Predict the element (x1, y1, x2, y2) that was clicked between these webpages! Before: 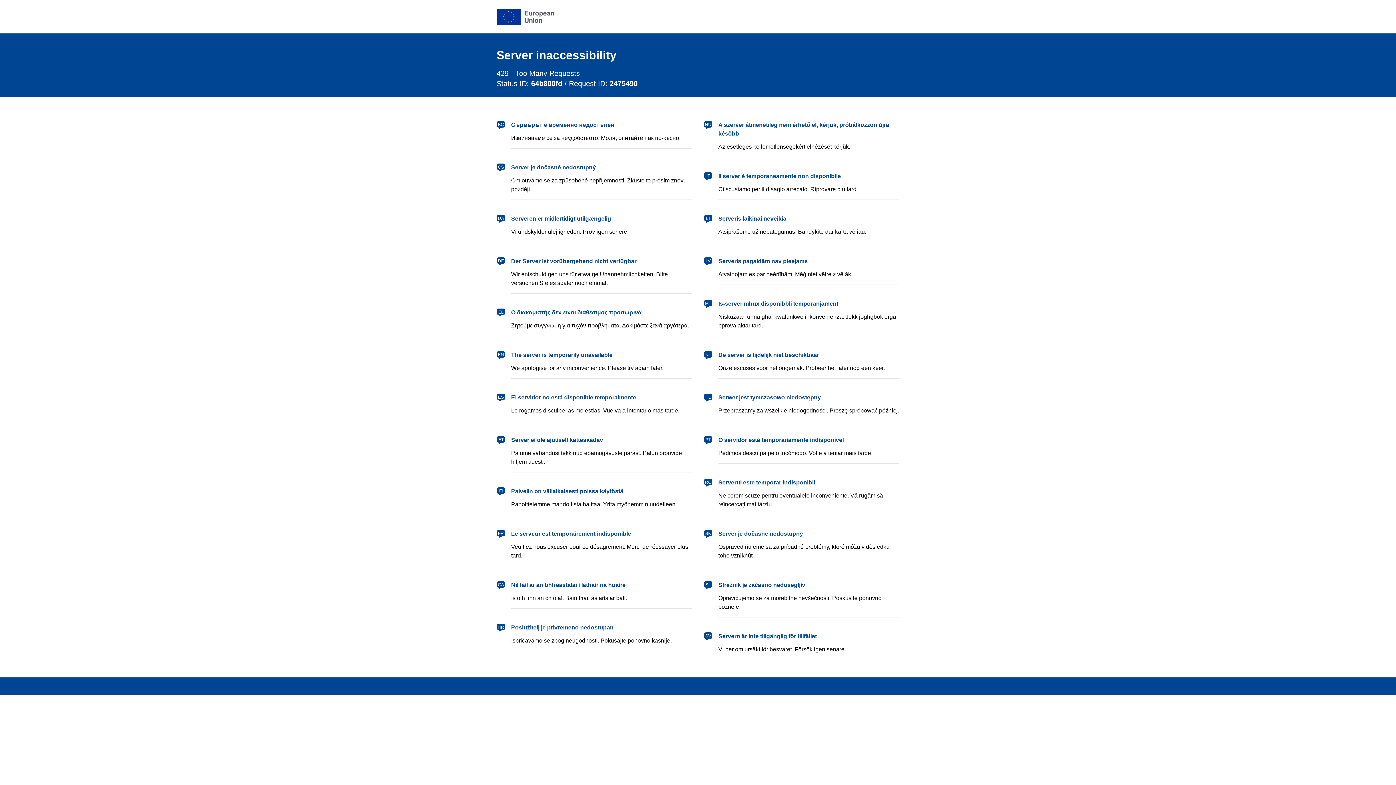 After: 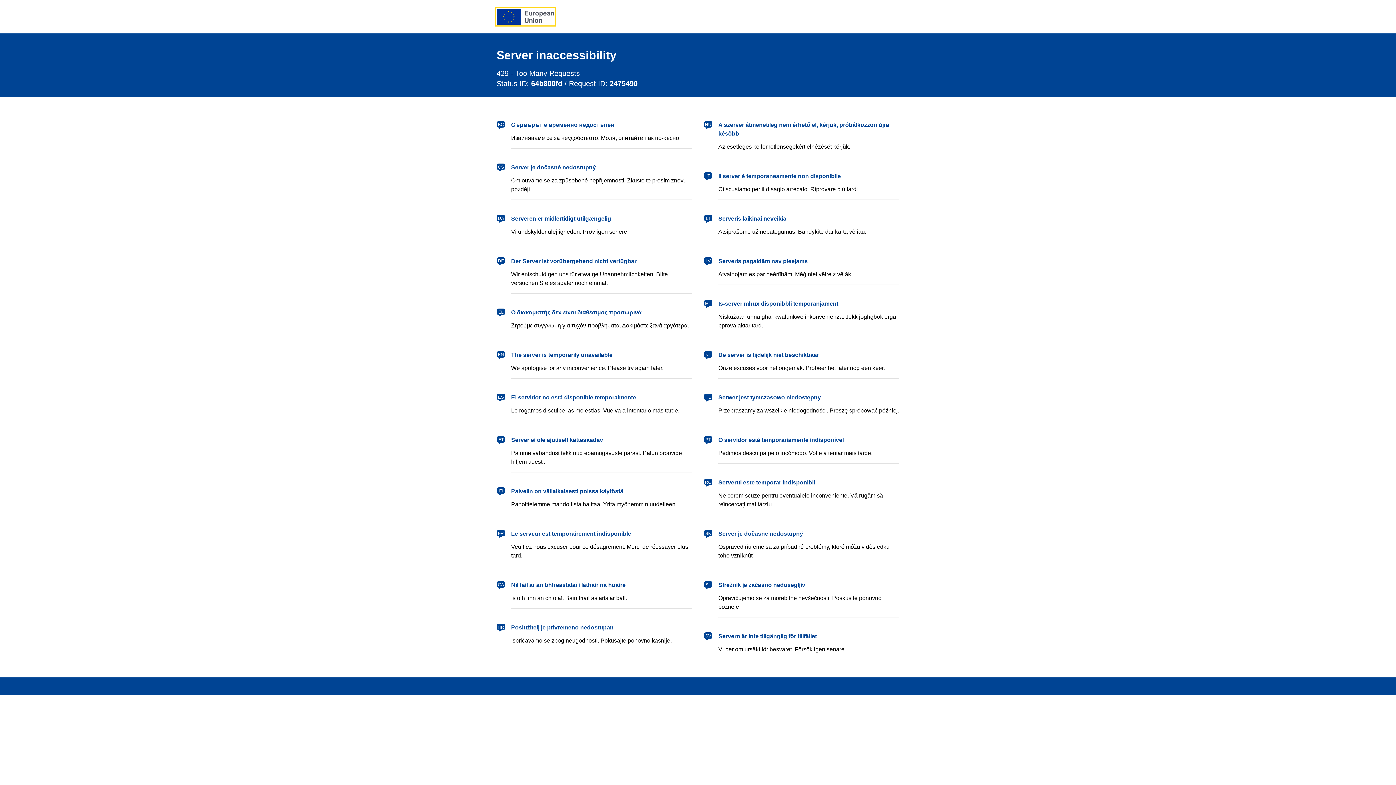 Action: label: European Union bbox: (496, 8, 554, 24)